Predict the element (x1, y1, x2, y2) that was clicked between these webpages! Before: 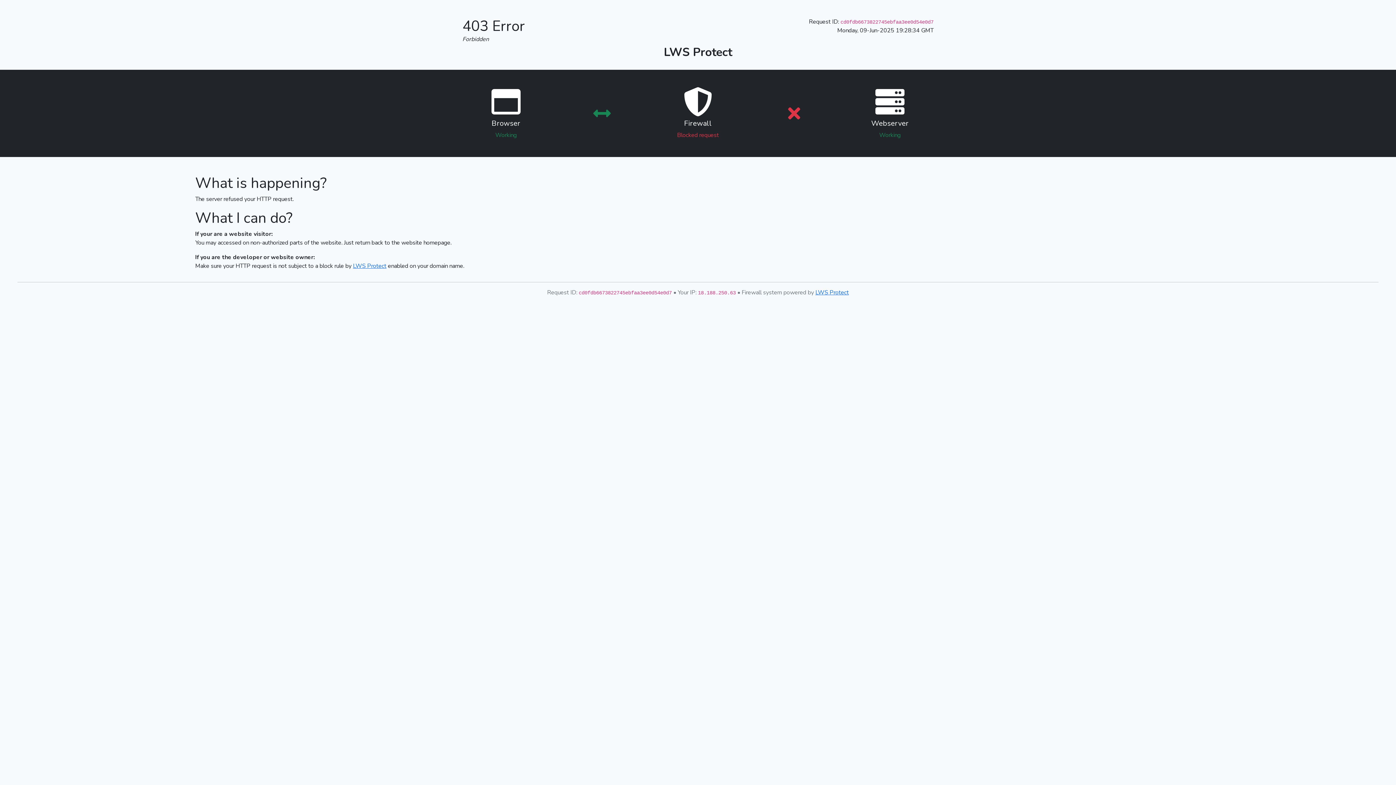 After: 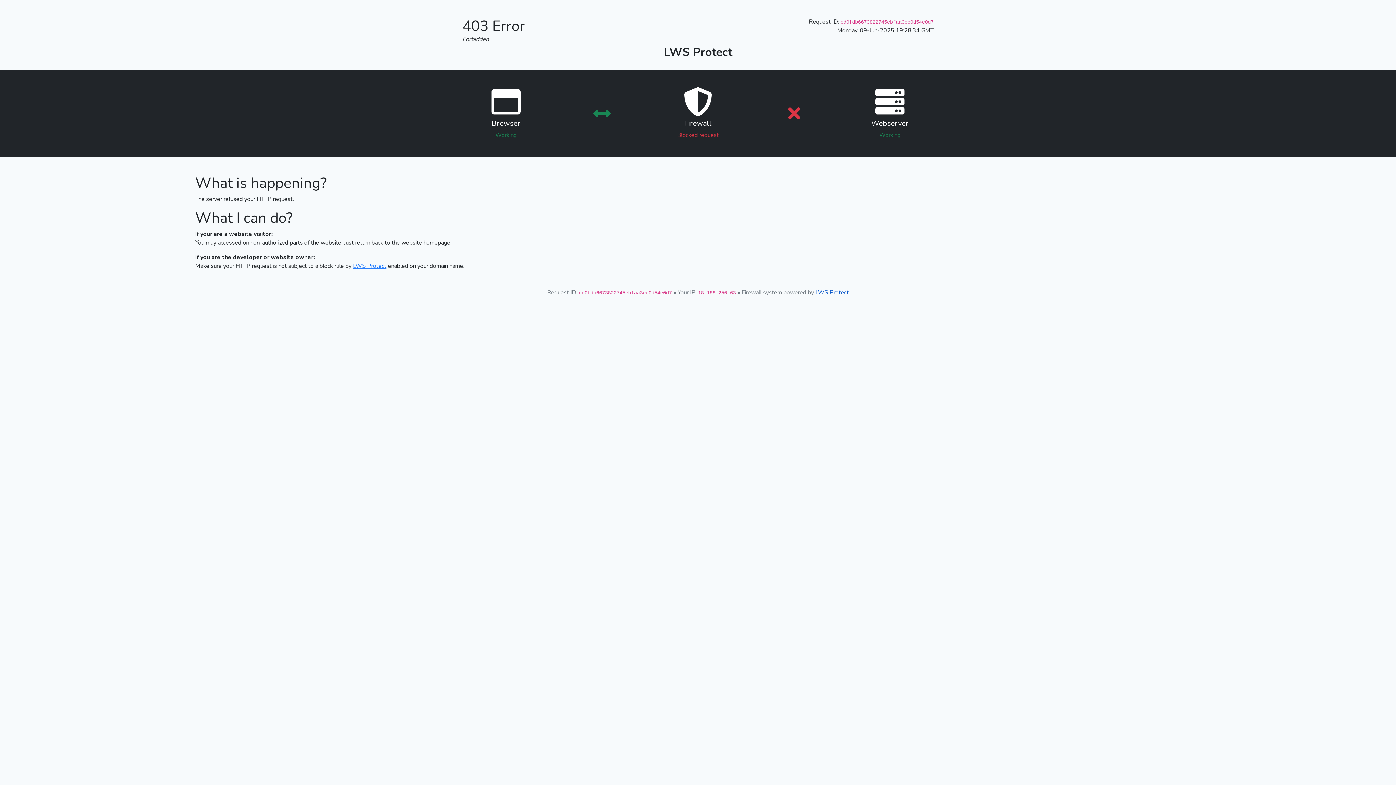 Action: label: LWS Protect bbox: (815, 288, 849, 296)